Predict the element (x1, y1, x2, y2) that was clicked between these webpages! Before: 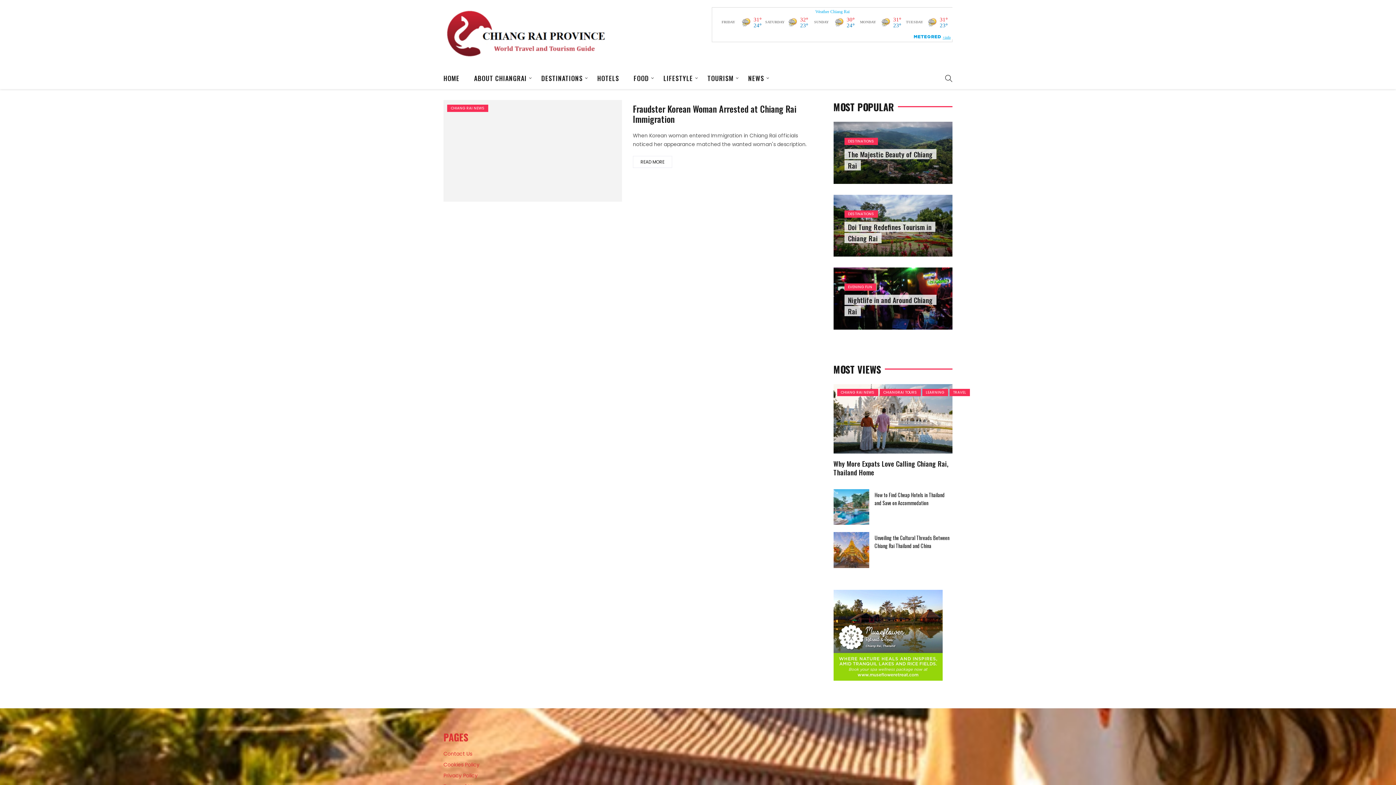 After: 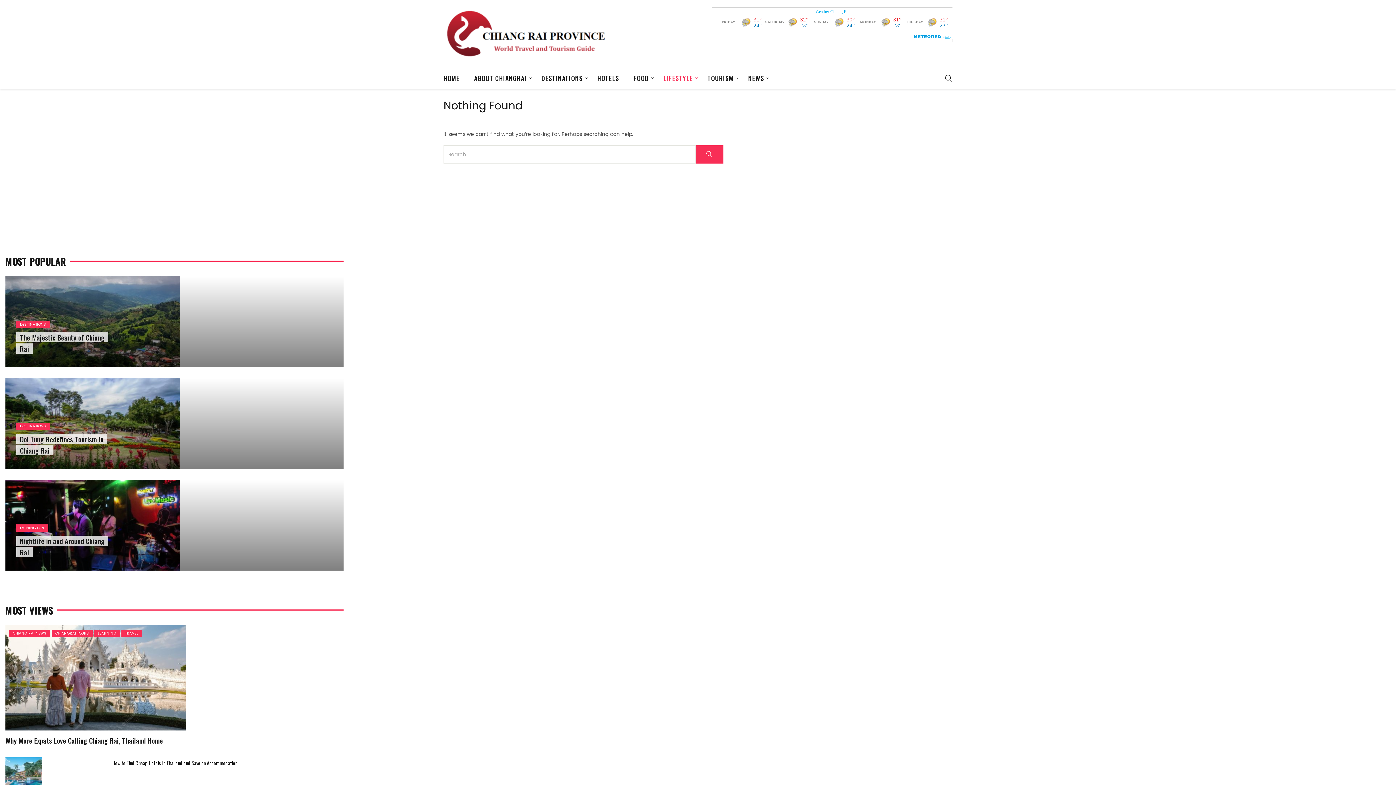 Action: label: LIFESTYLE bbox: (656, 67, 700, 89)